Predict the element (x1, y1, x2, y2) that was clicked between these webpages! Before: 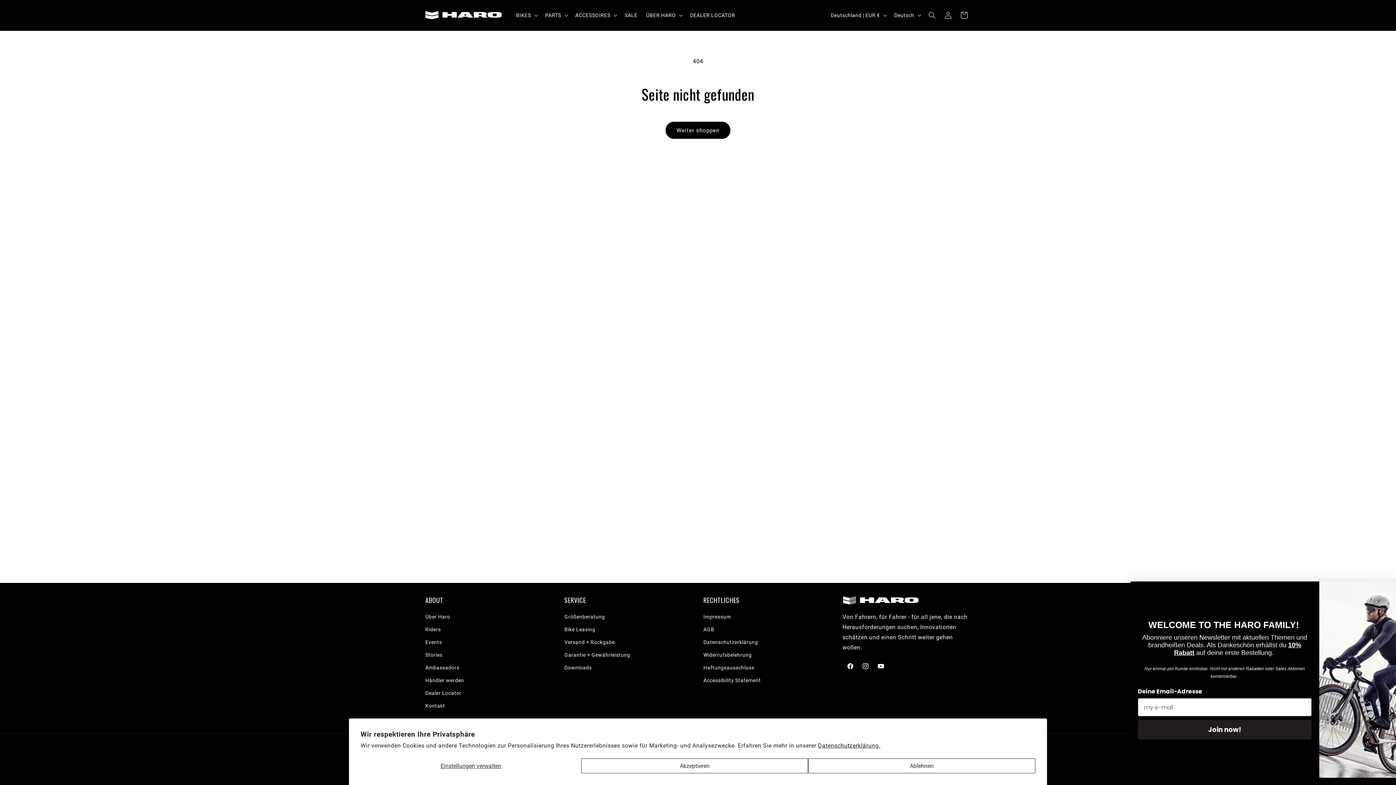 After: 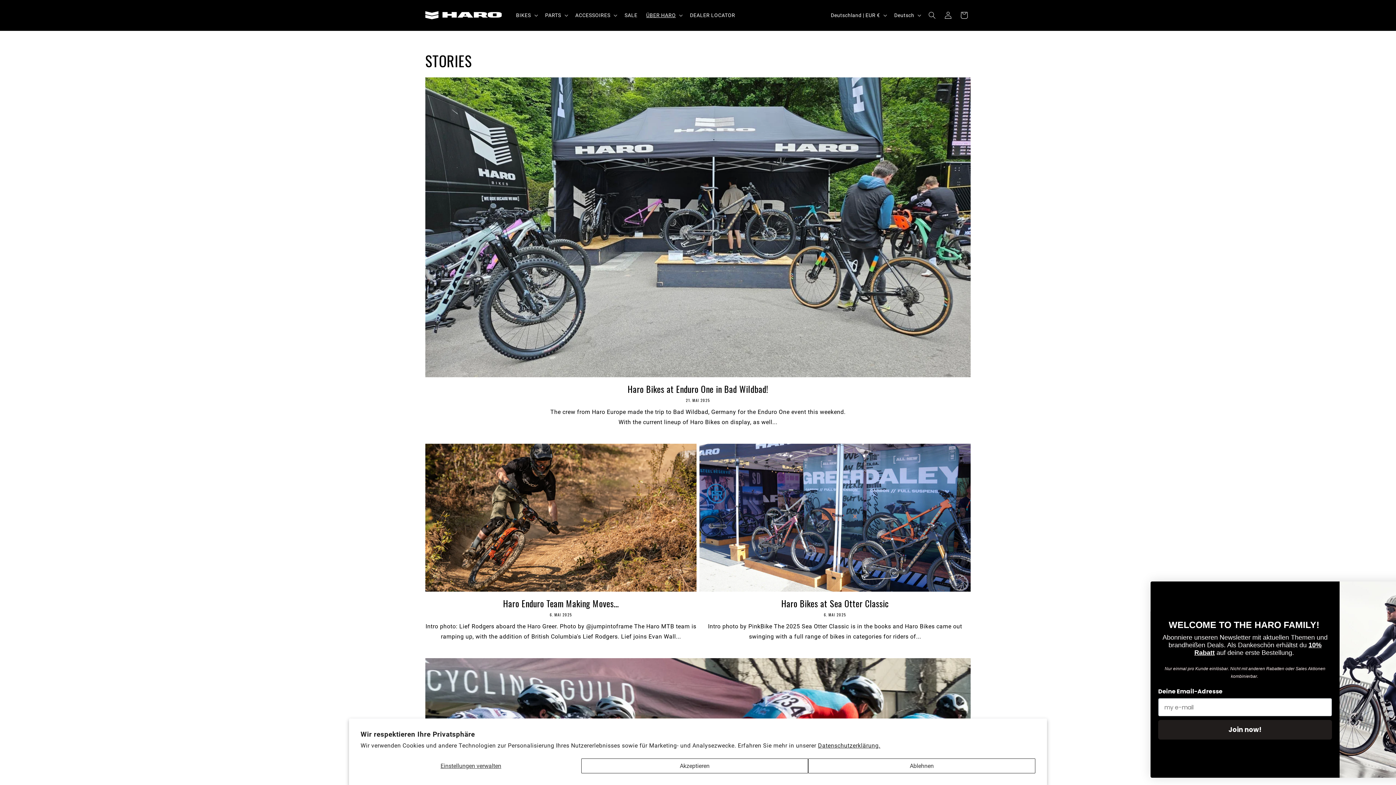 Action: label: Stories bbox: (425, 649, 442, 661)